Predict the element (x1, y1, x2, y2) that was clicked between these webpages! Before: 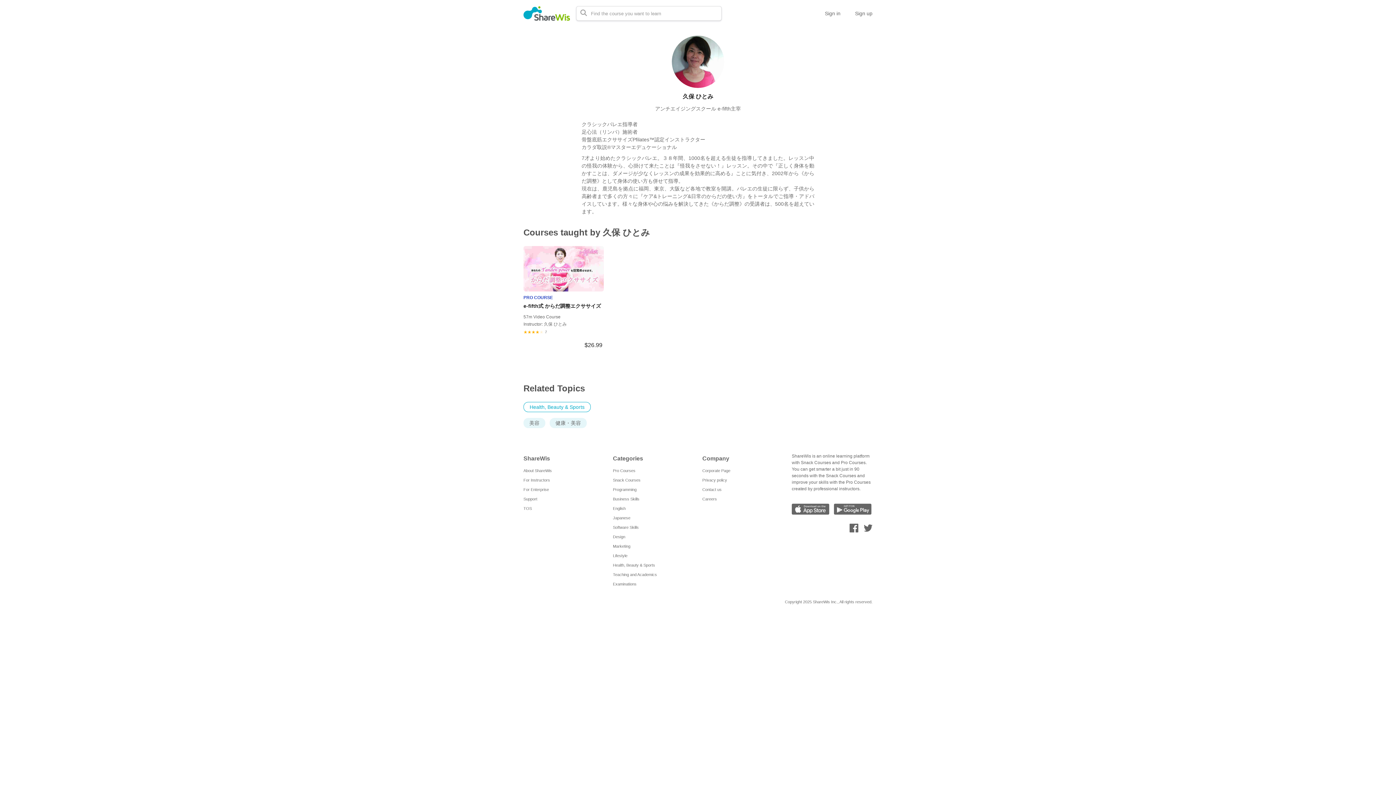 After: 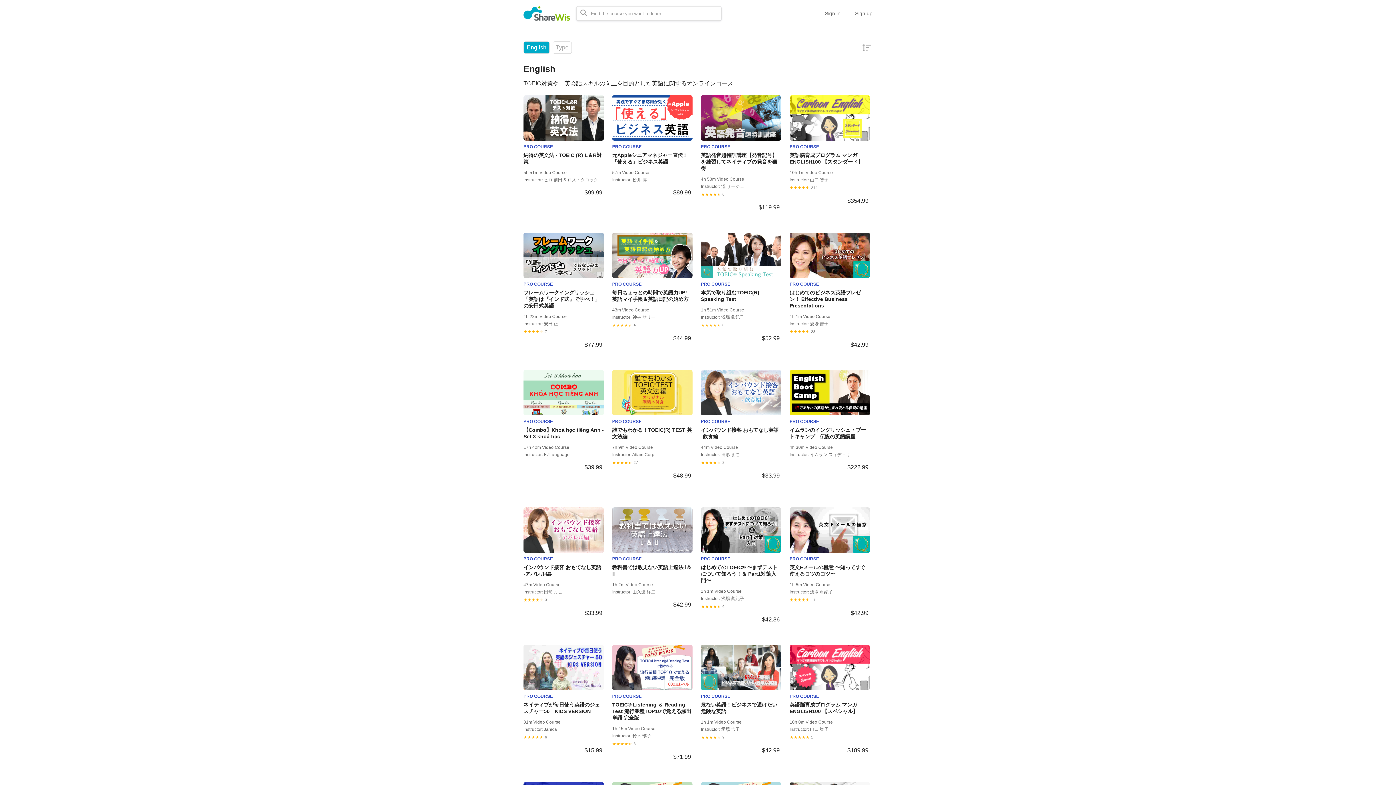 Action: bbox: (613, 506, 625, 510) label: English